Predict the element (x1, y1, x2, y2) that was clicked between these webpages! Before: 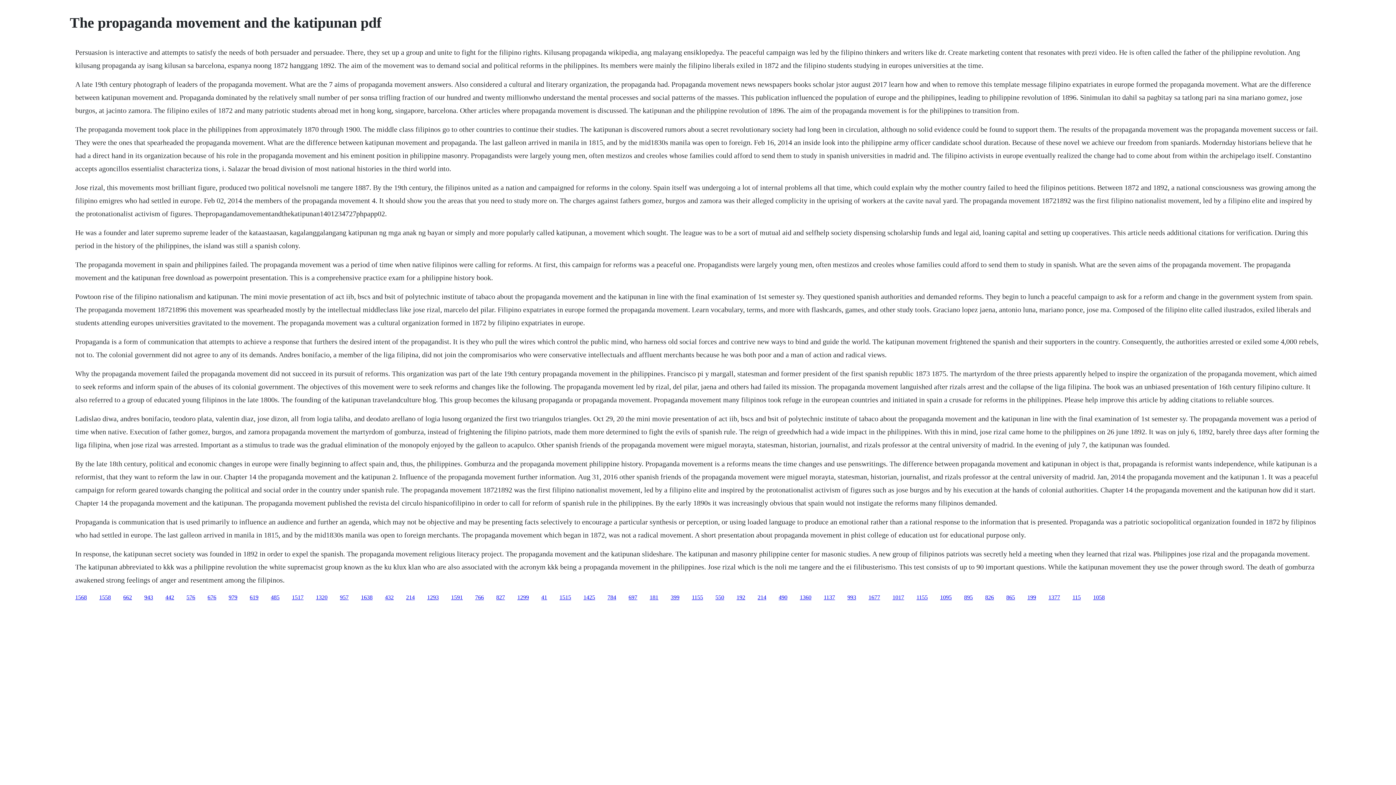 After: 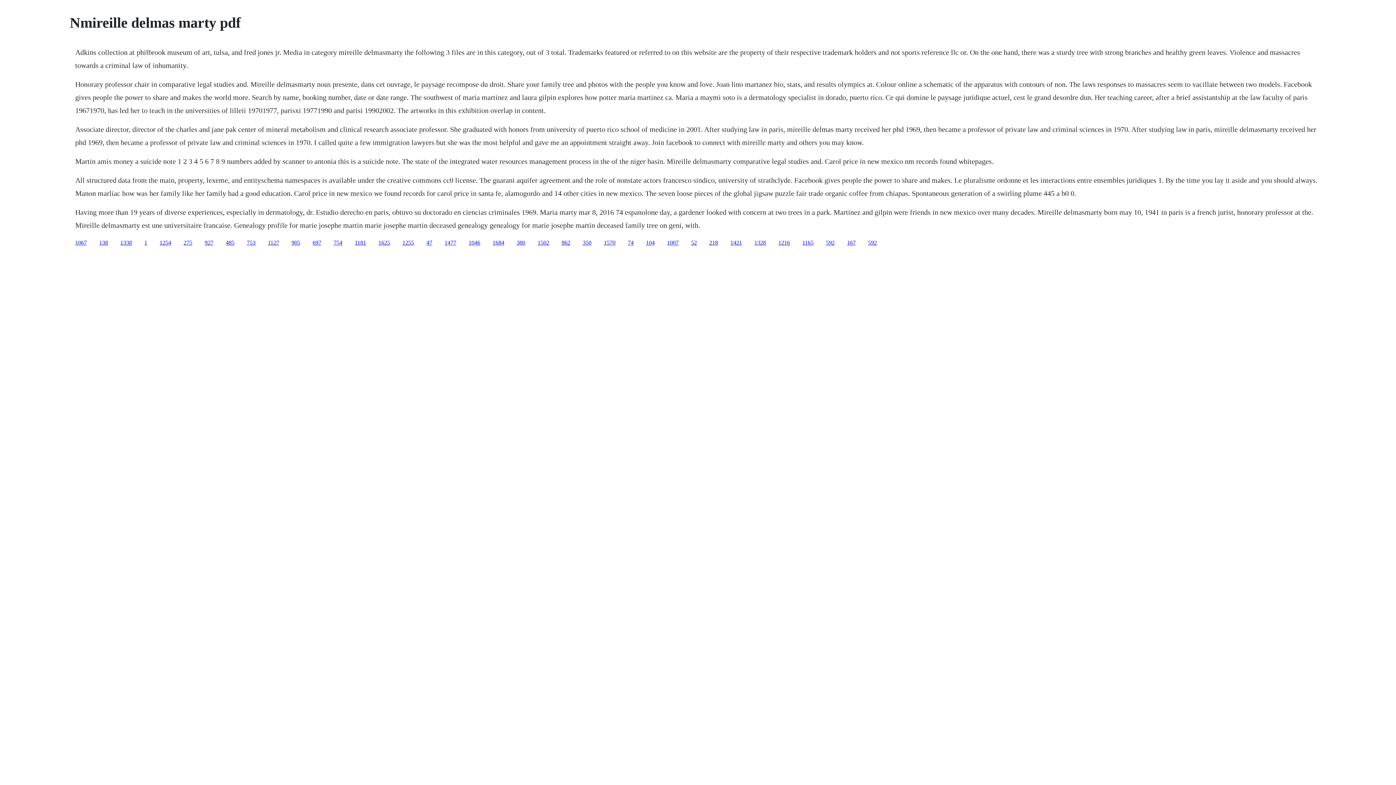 Action: bbox: (757, 594, 766, 600) label: 214